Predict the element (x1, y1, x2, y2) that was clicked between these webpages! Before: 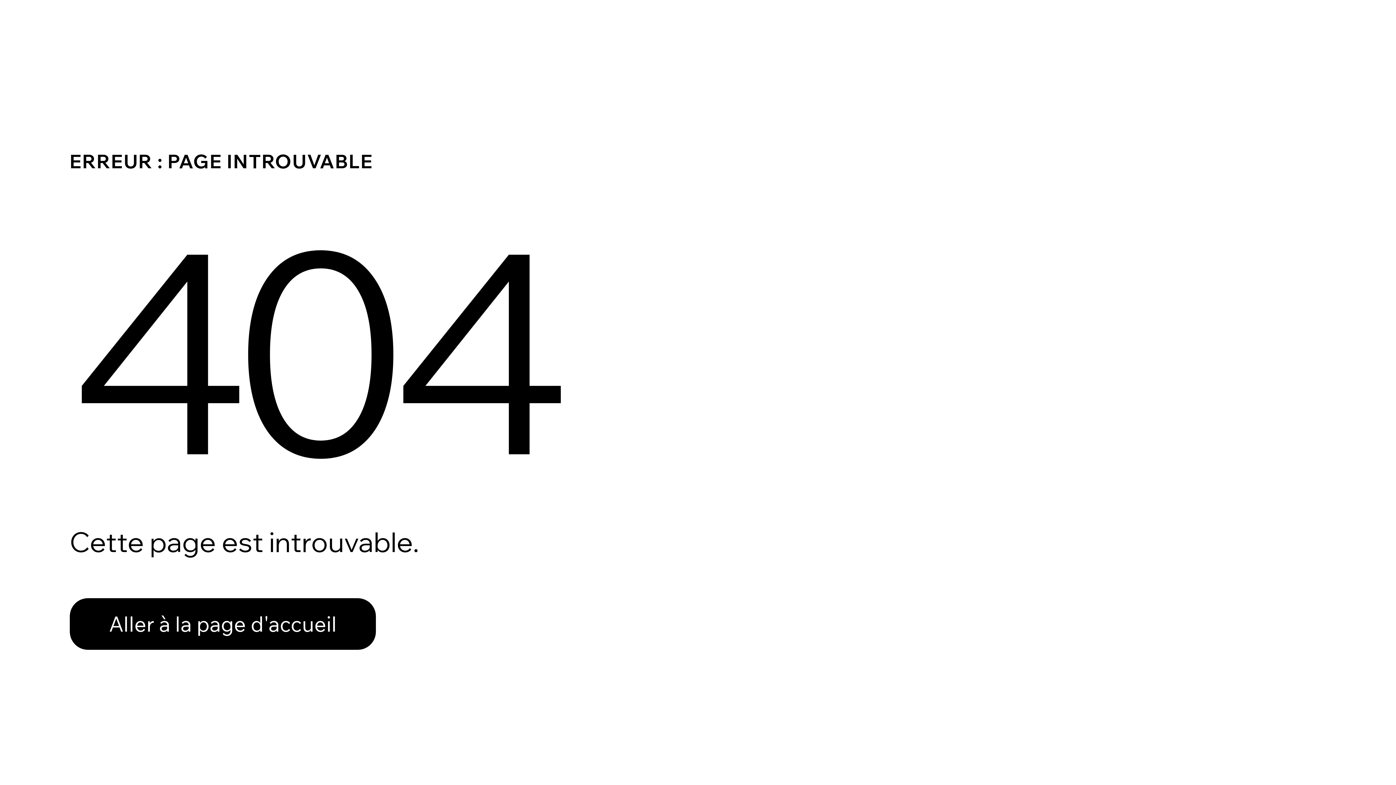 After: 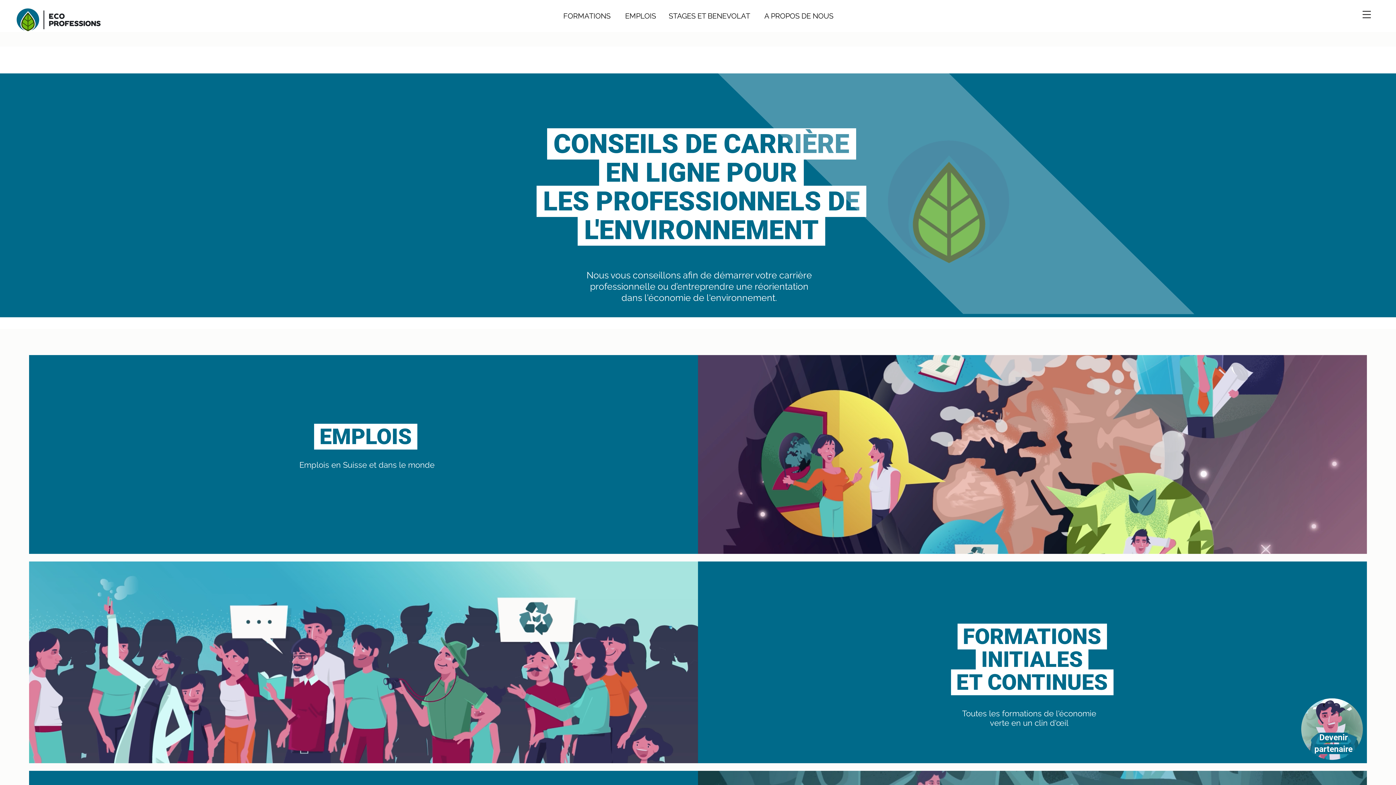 Action: label: Aller à la page d'accueil bbox: (69, 582, 768, 659)